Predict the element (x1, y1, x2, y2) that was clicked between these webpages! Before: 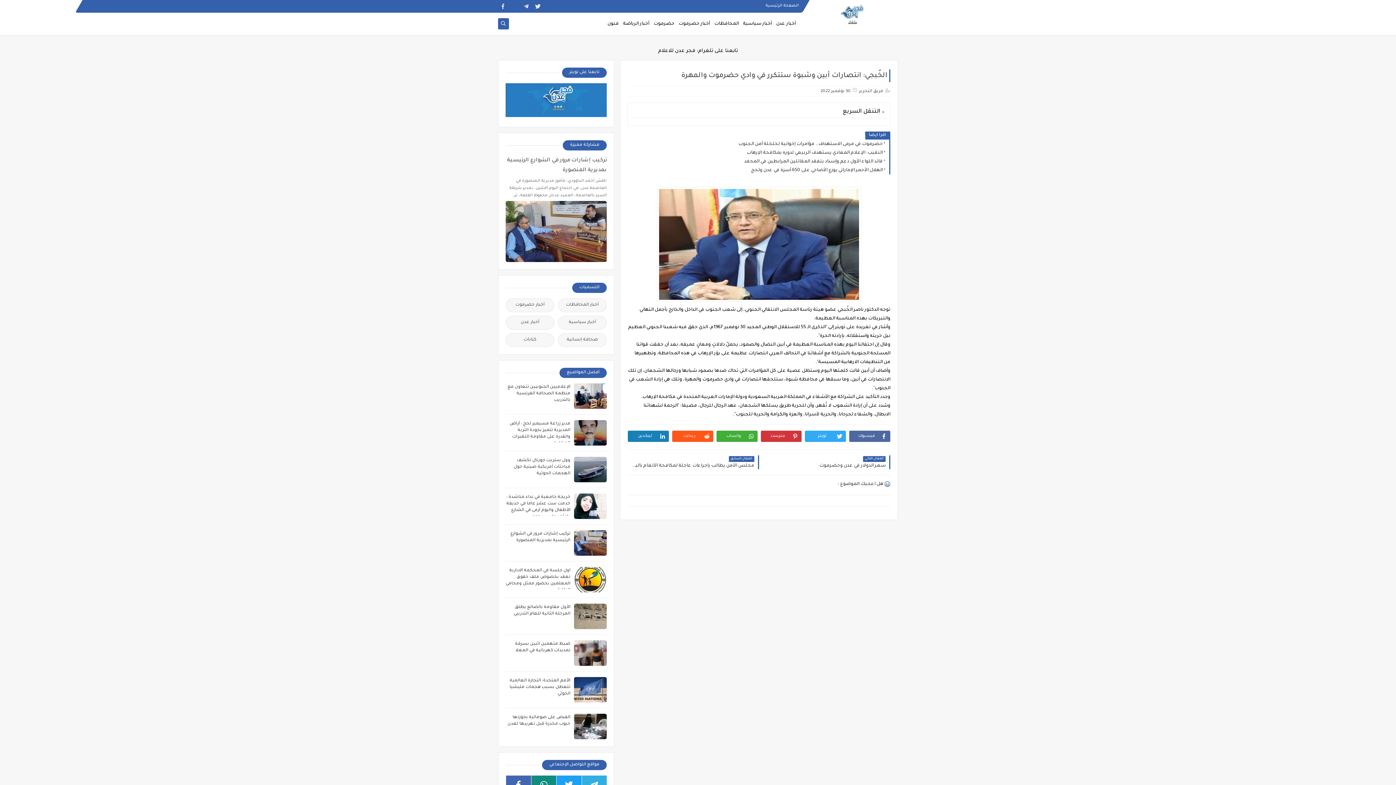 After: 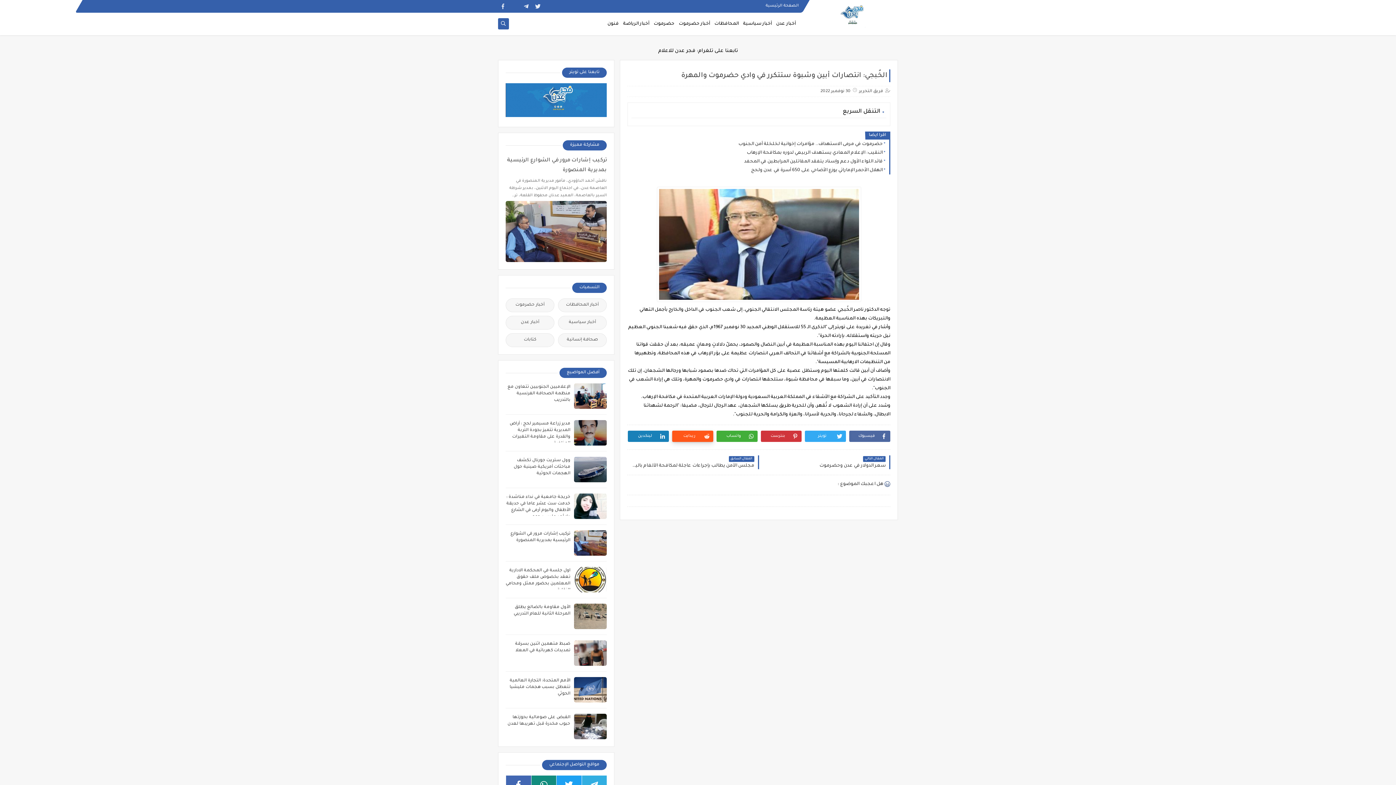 Action: label: ريدايت bbox: (672, 430, 713, 442)